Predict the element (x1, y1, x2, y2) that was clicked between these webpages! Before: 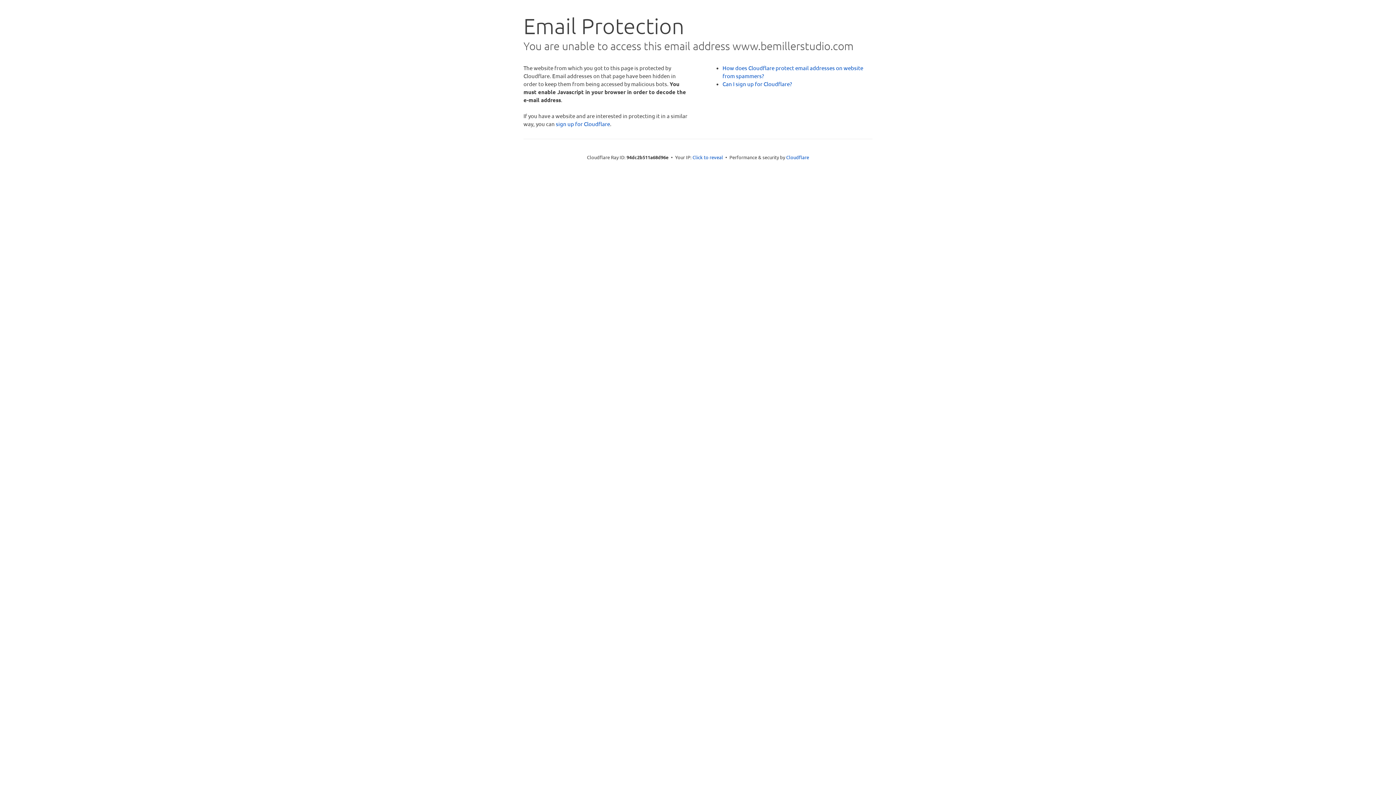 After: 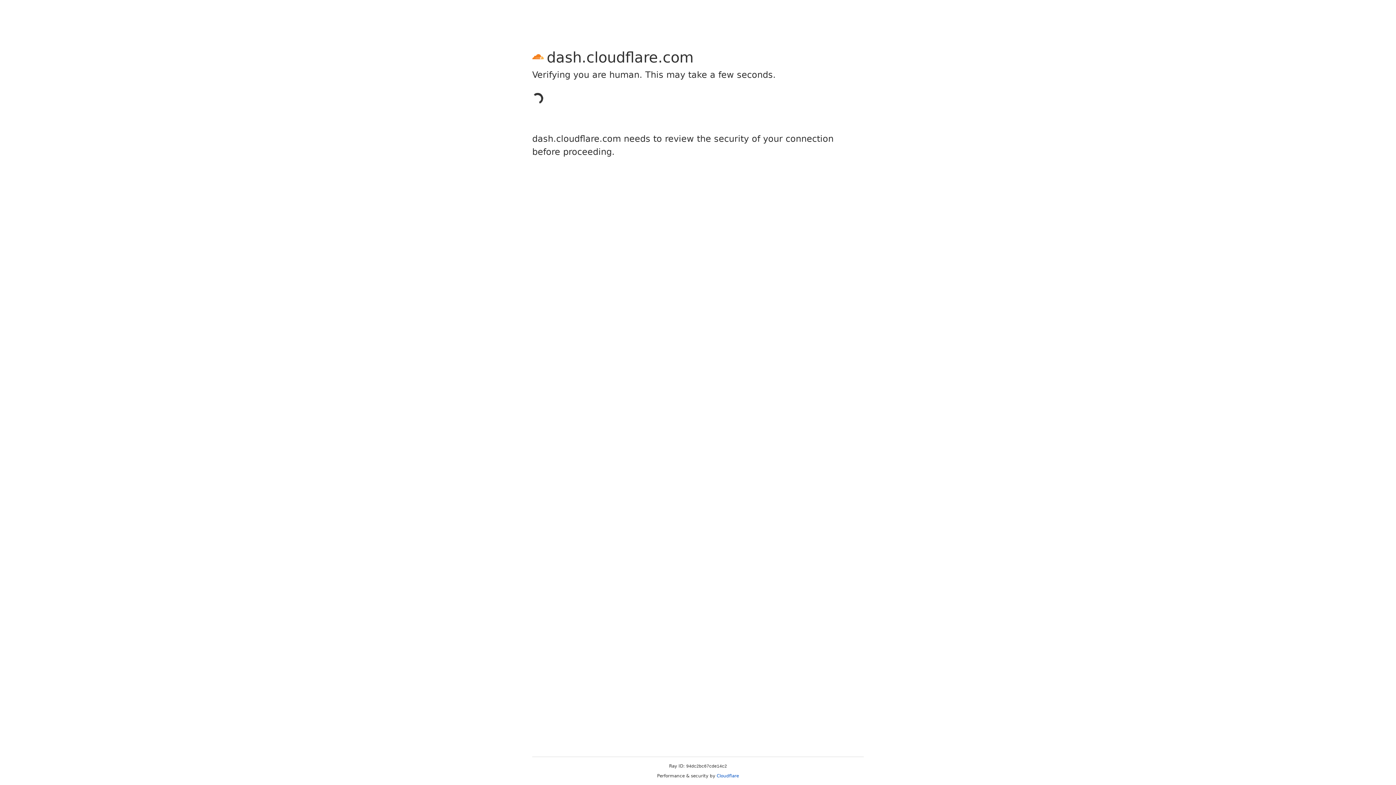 Action: bbox: (556, 120, 610, 127) label: sign up for Cloudflare